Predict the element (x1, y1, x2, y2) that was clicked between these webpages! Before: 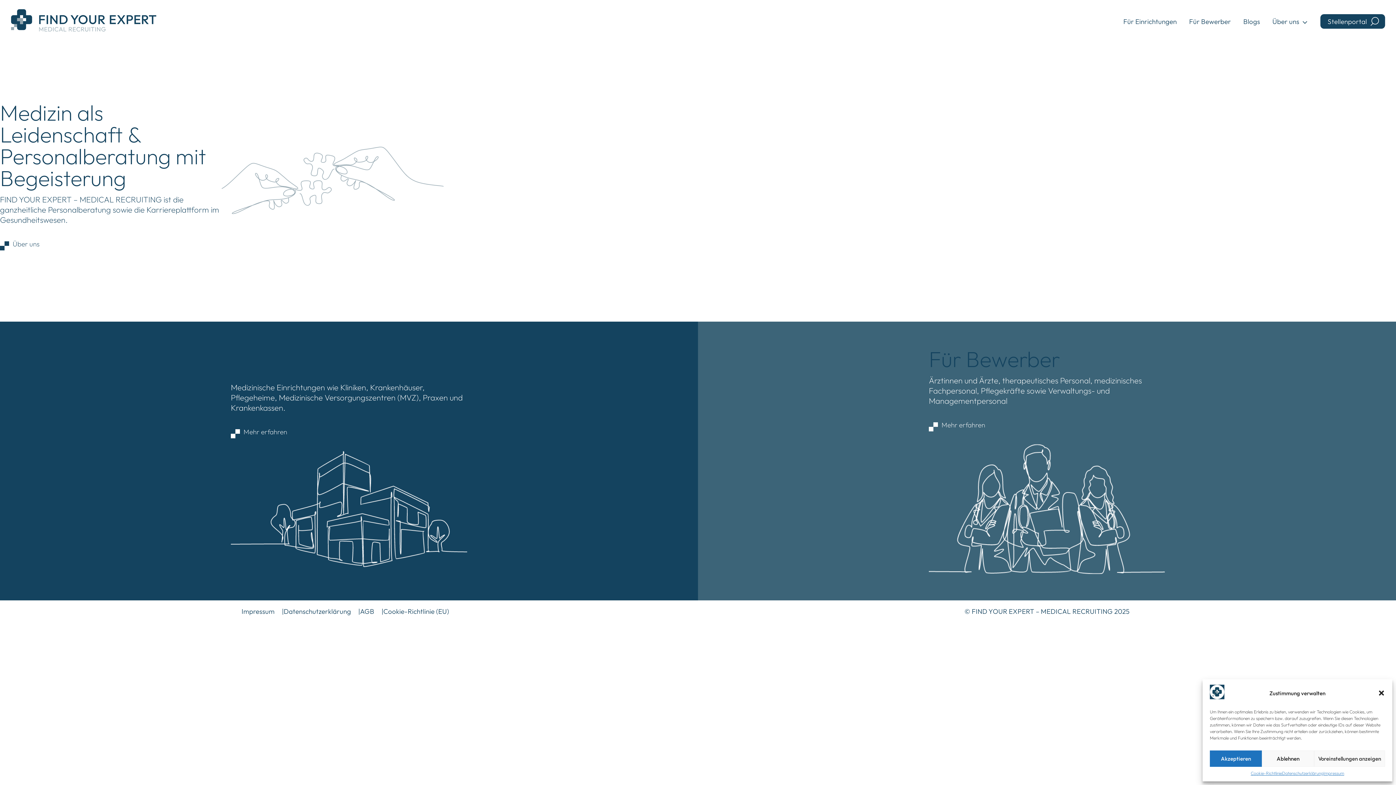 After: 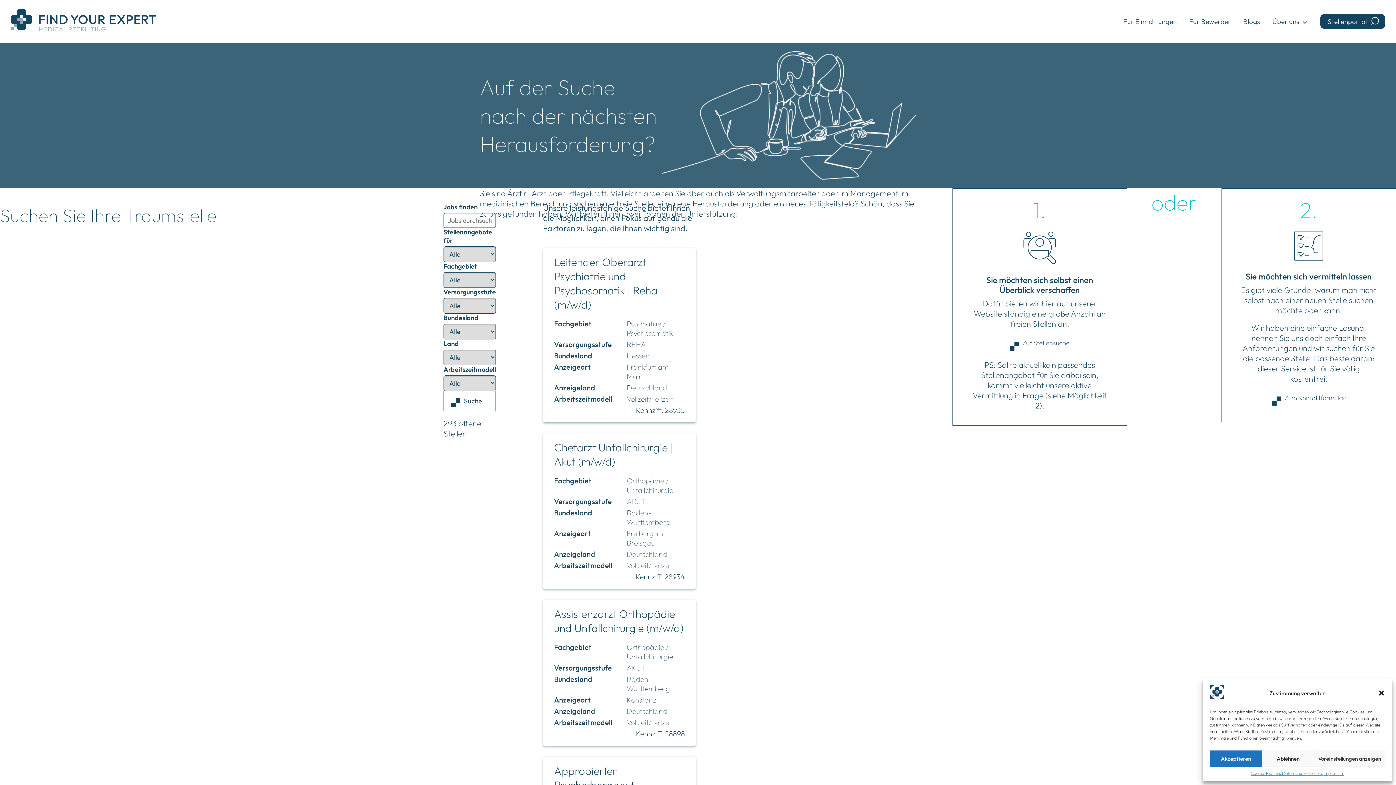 Action: bbox: (1320, 14, 1385, 28) label: Stellenportal